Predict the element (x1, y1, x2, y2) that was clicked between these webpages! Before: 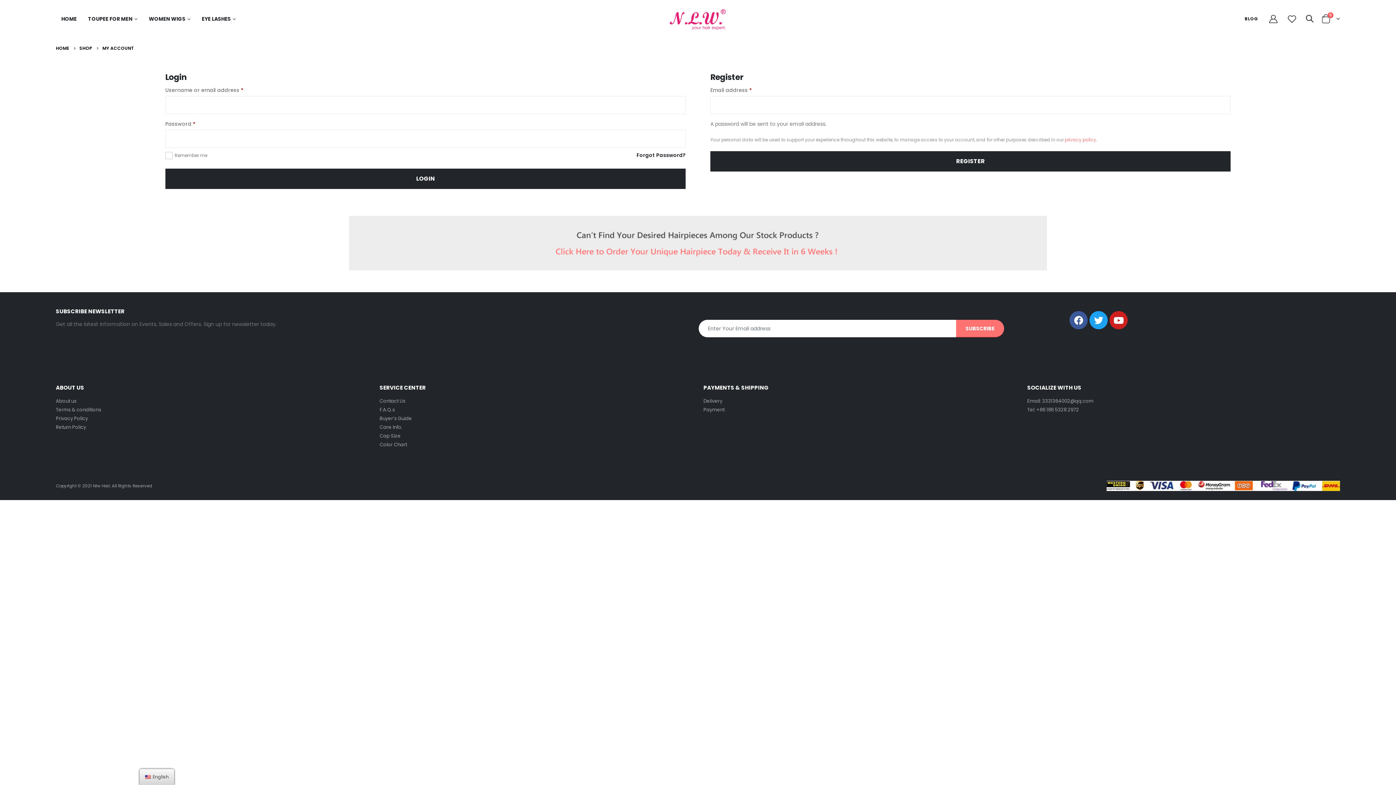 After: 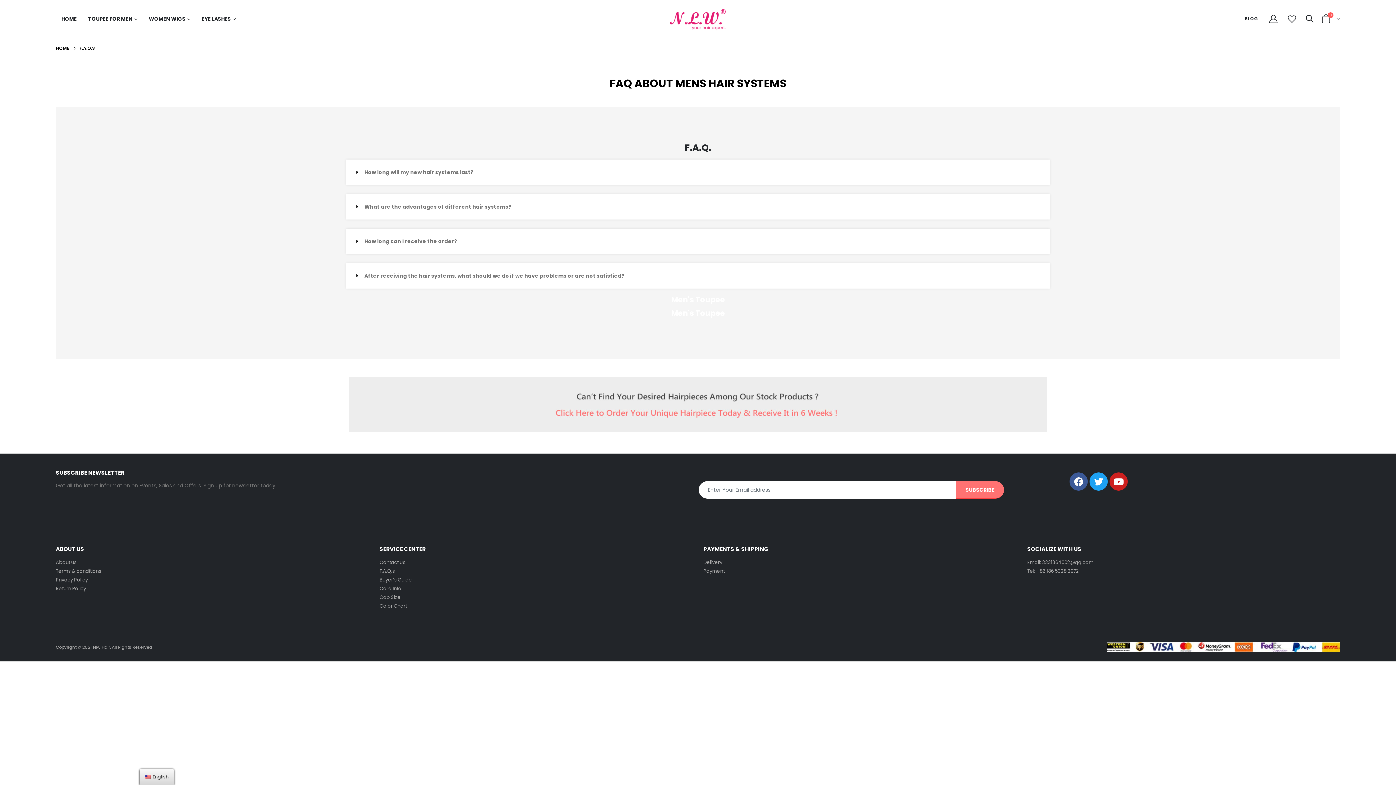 Action: label: F.A.Q.s bbox: (379, 406, 395, 413)